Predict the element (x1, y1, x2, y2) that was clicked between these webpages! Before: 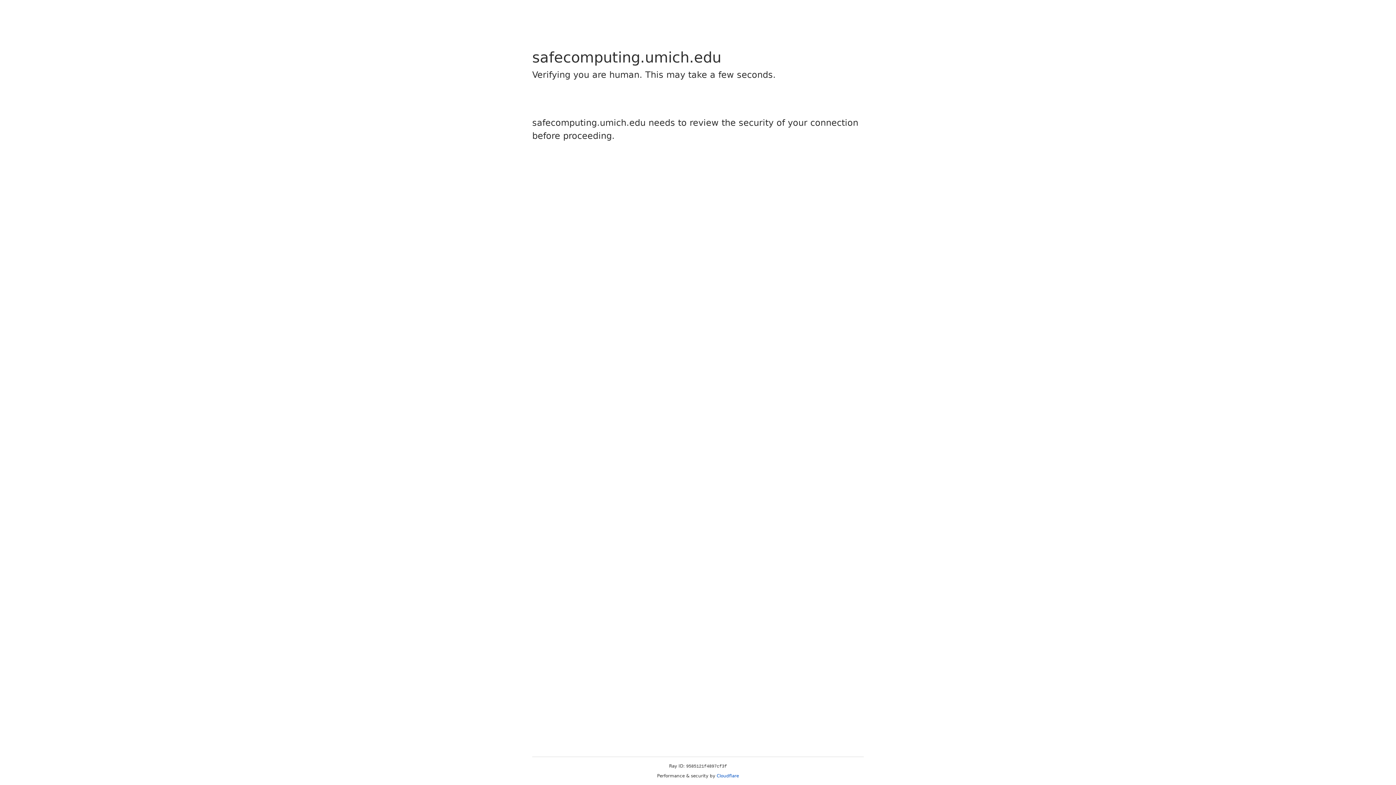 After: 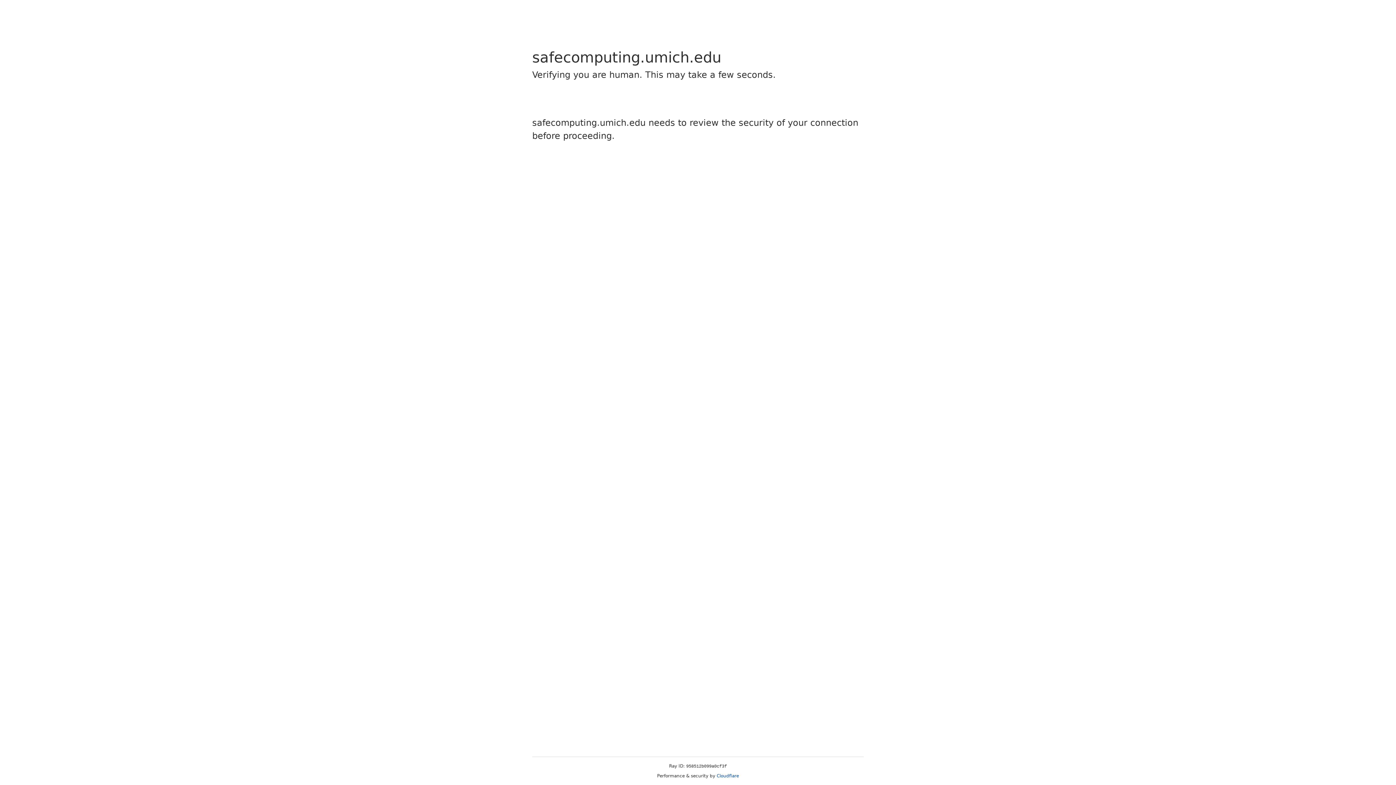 Action: bbox: (716, 773, 739, 778) label: Cloudflare